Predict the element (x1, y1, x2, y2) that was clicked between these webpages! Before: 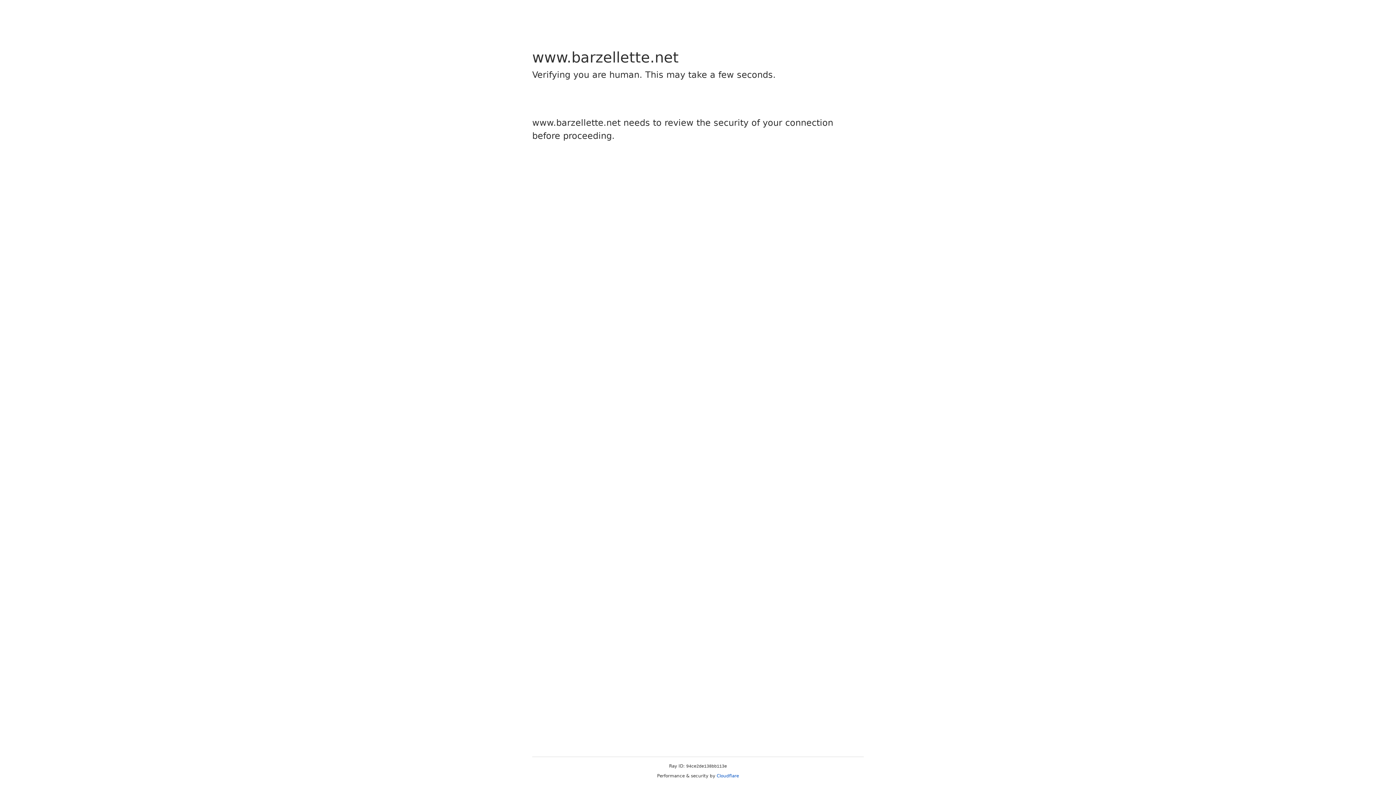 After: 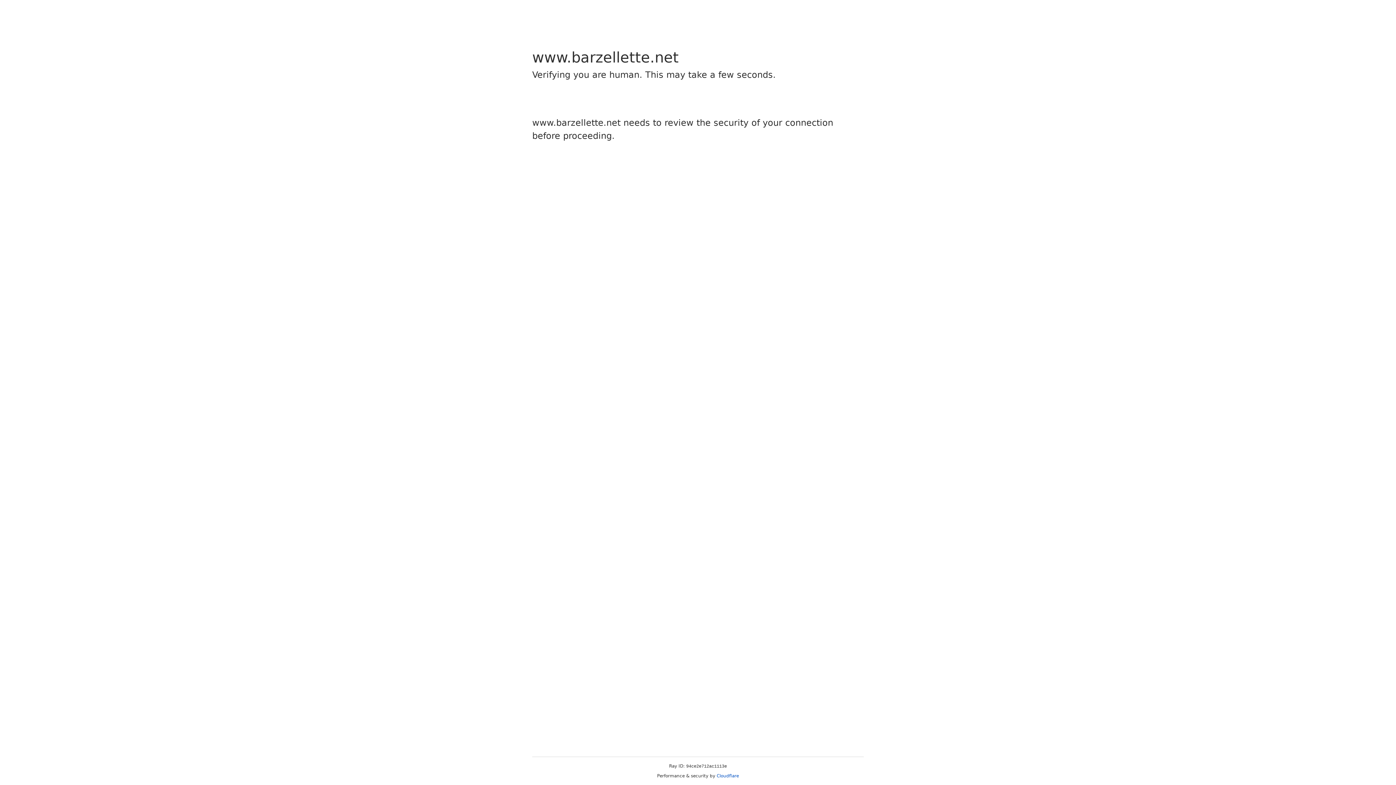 Action: label: Cloudflare bbox: (716, 773, 739, 778)